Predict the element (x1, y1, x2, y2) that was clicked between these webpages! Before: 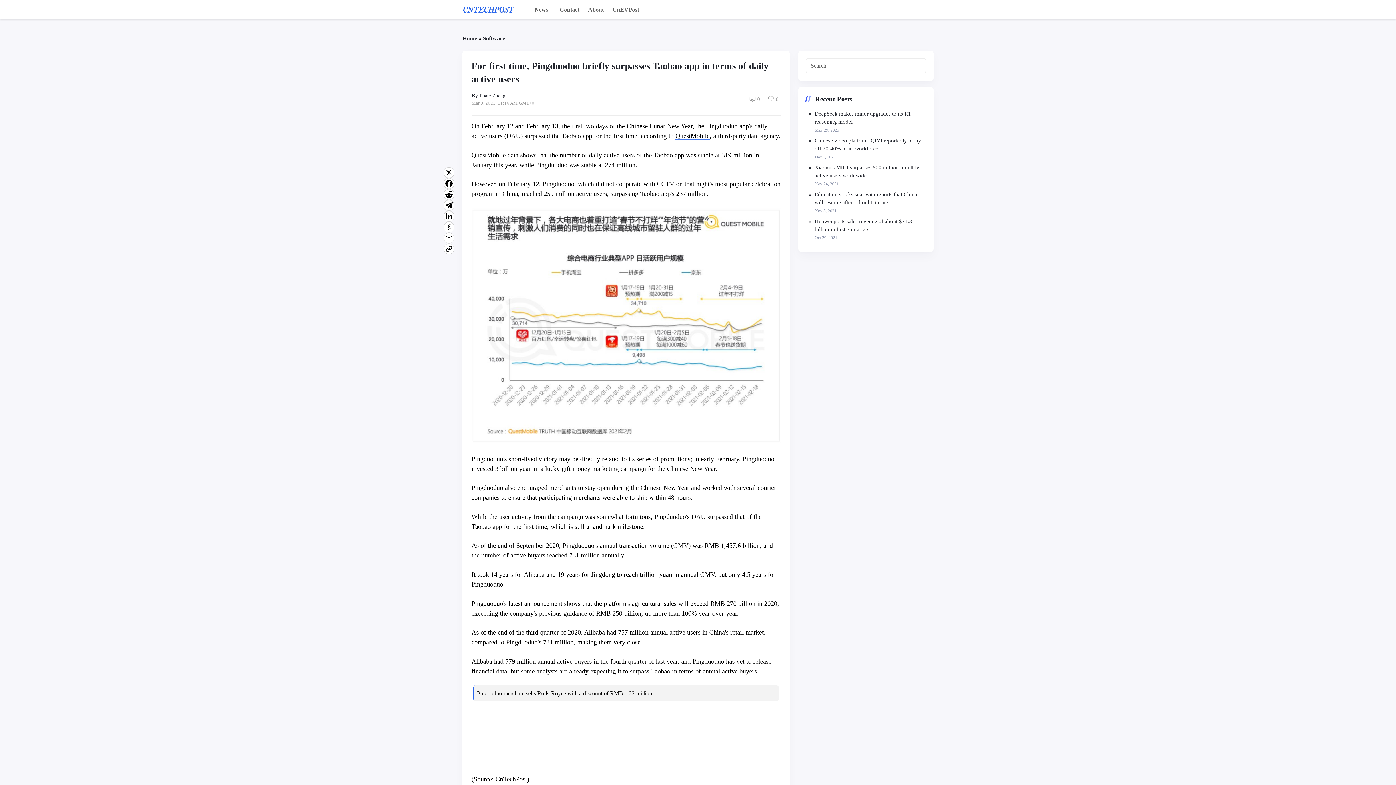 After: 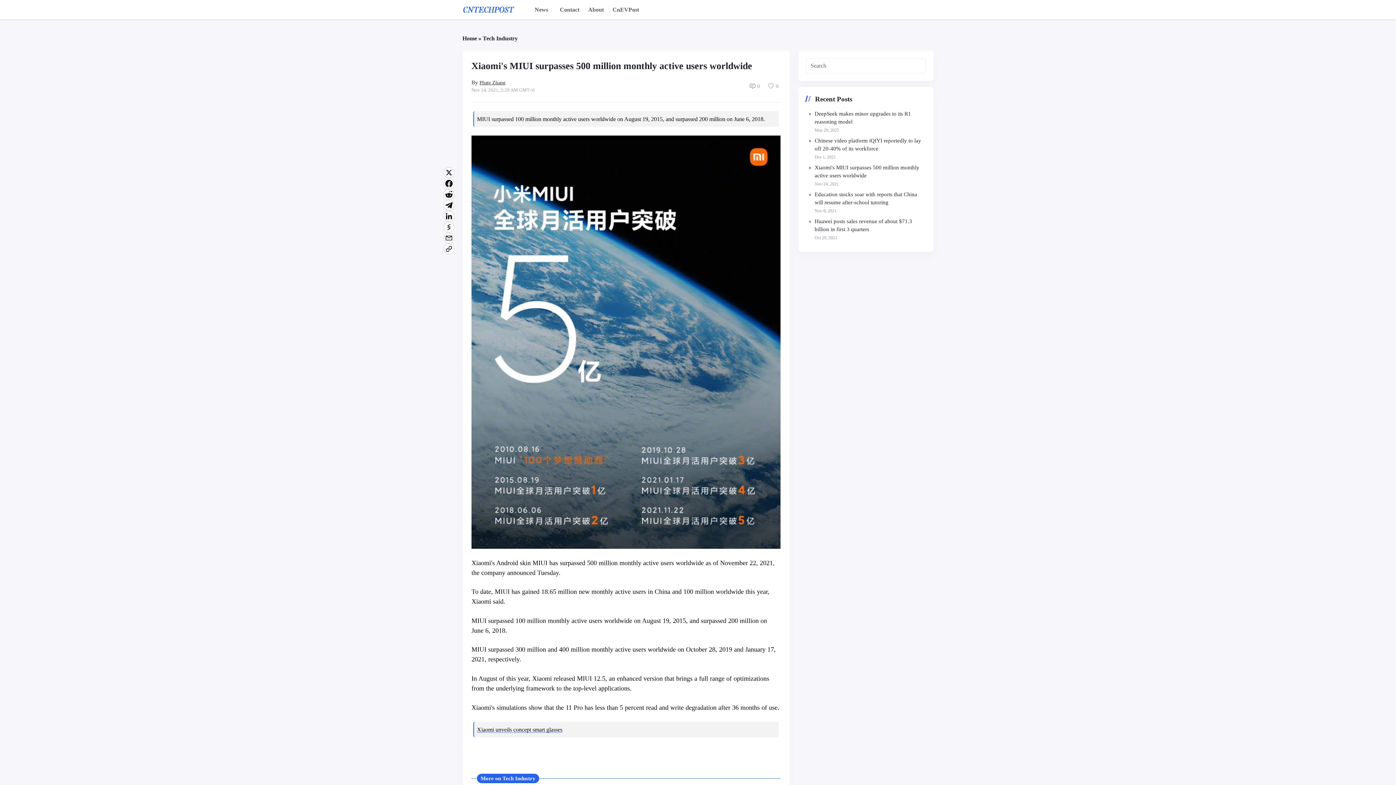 Action: bbox: (814, 163, 926, 179) label: Xiaomi's MIUI surpasses 500 million monthly active users worldwide